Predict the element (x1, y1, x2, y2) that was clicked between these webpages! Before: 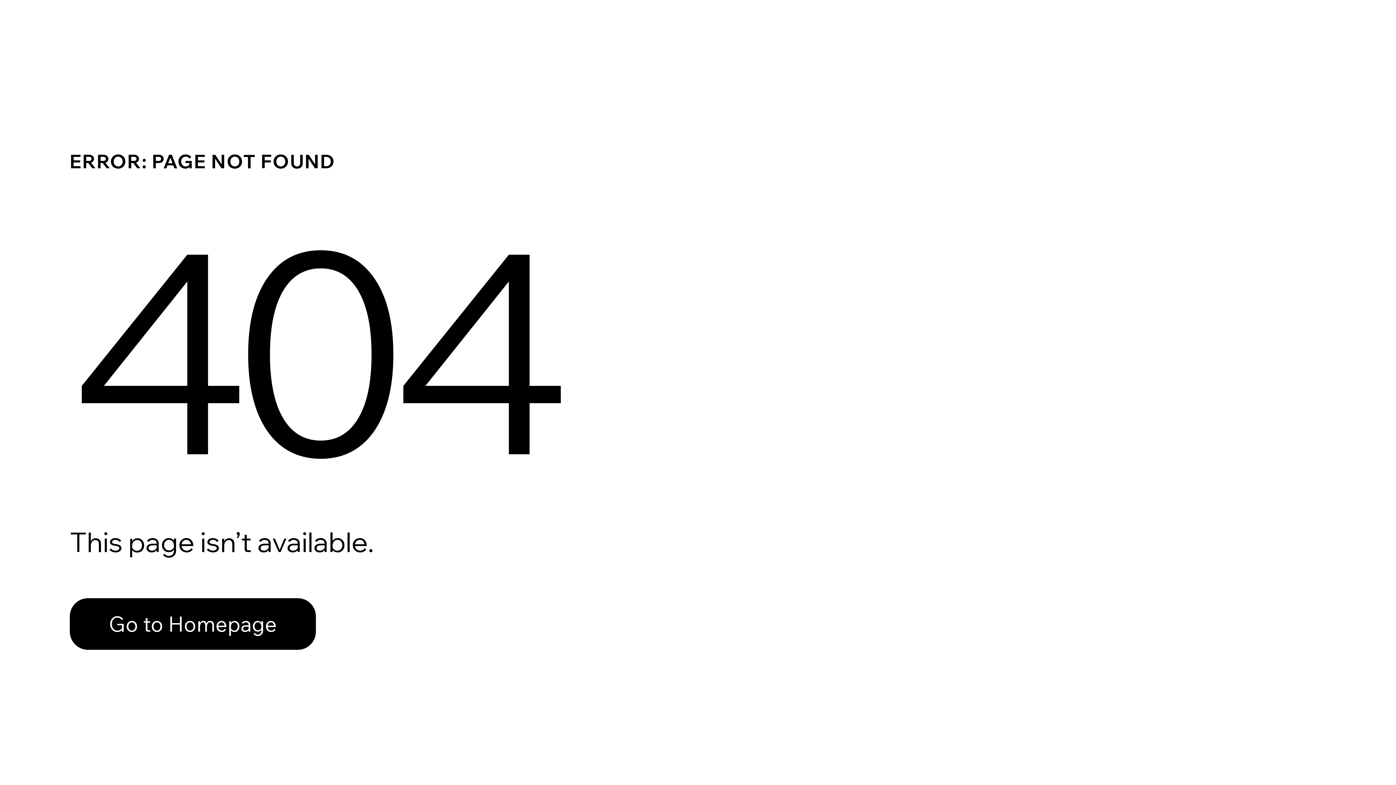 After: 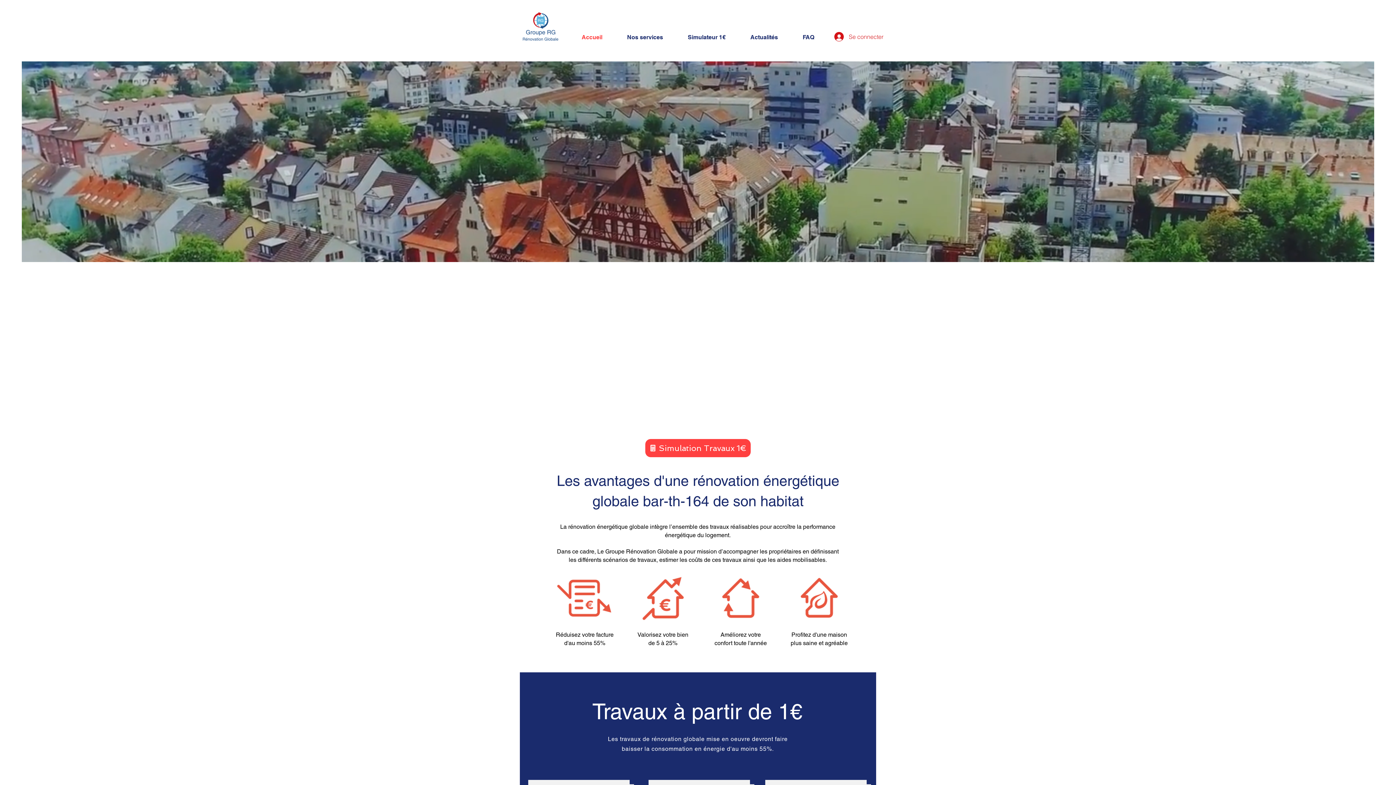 Action: bbox: (69, 582, 768, 659) label: Go to Homepage